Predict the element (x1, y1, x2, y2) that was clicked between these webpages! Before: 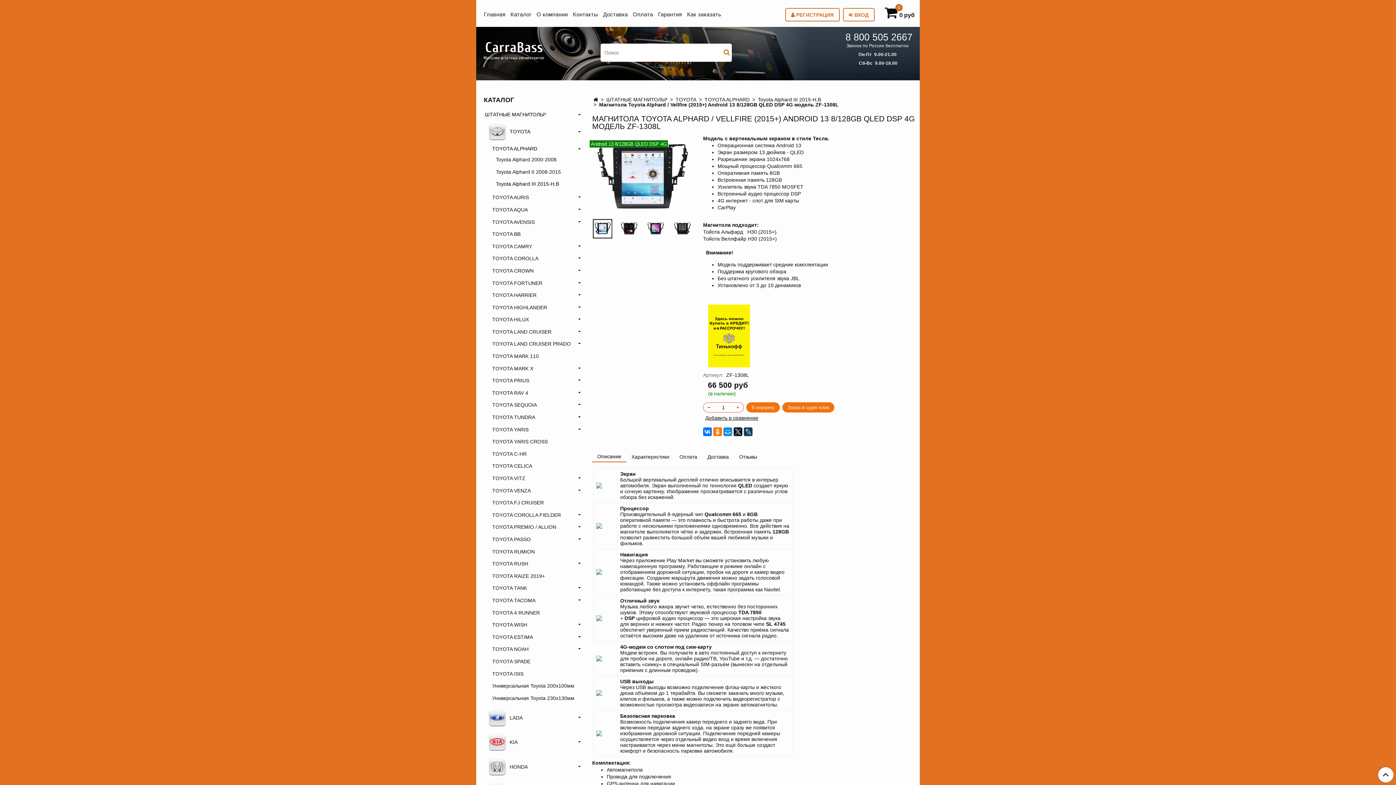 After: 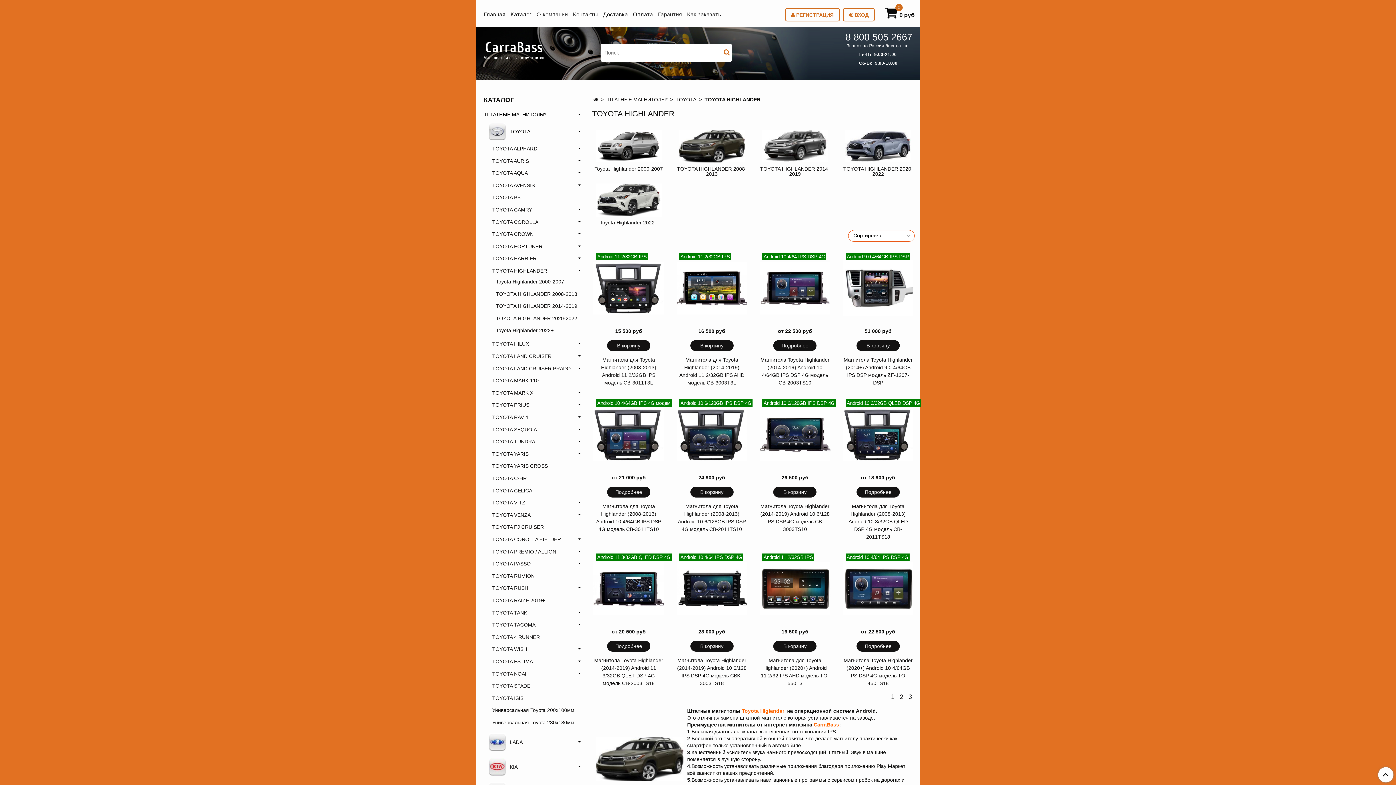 Action: label: TOYOTA HIGHLANDER bbox: (492, 302, 577, 312)